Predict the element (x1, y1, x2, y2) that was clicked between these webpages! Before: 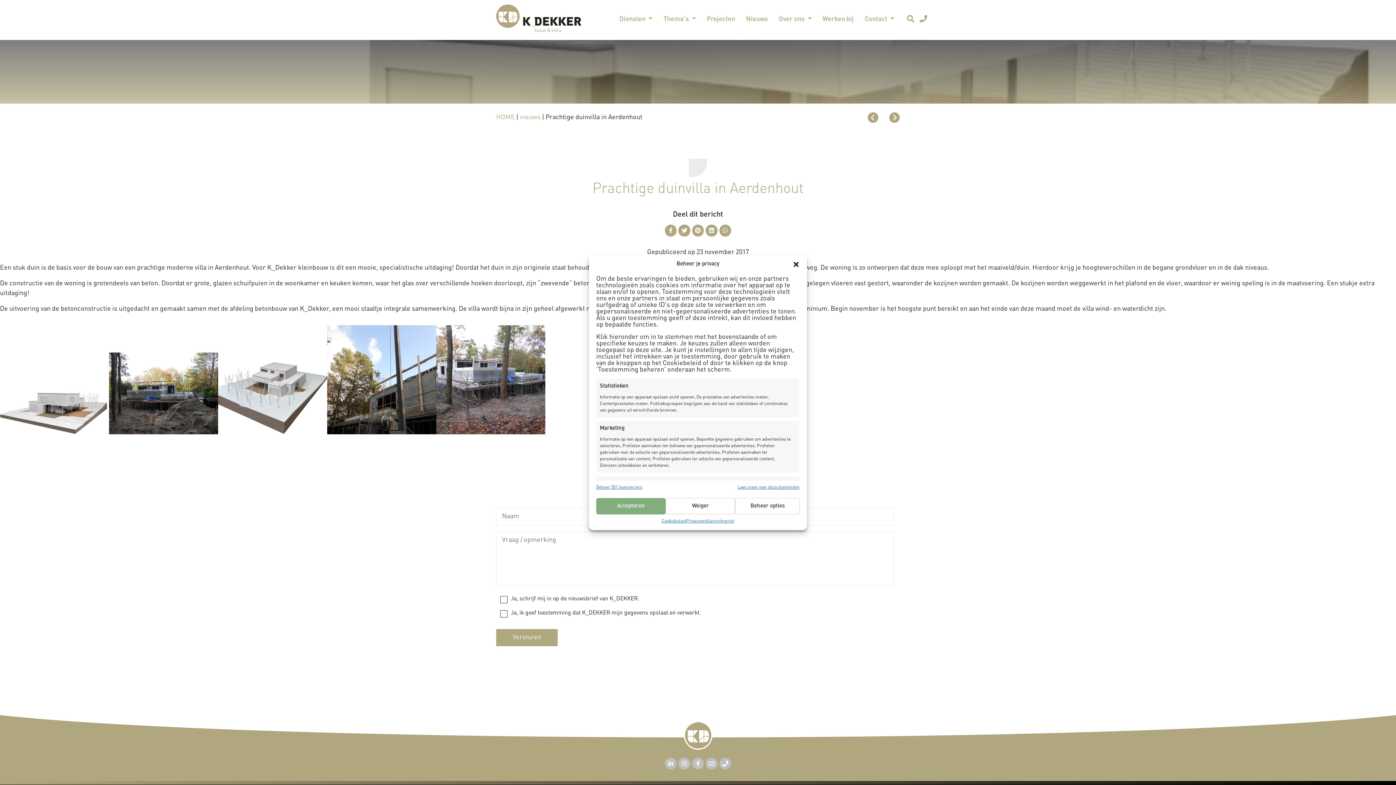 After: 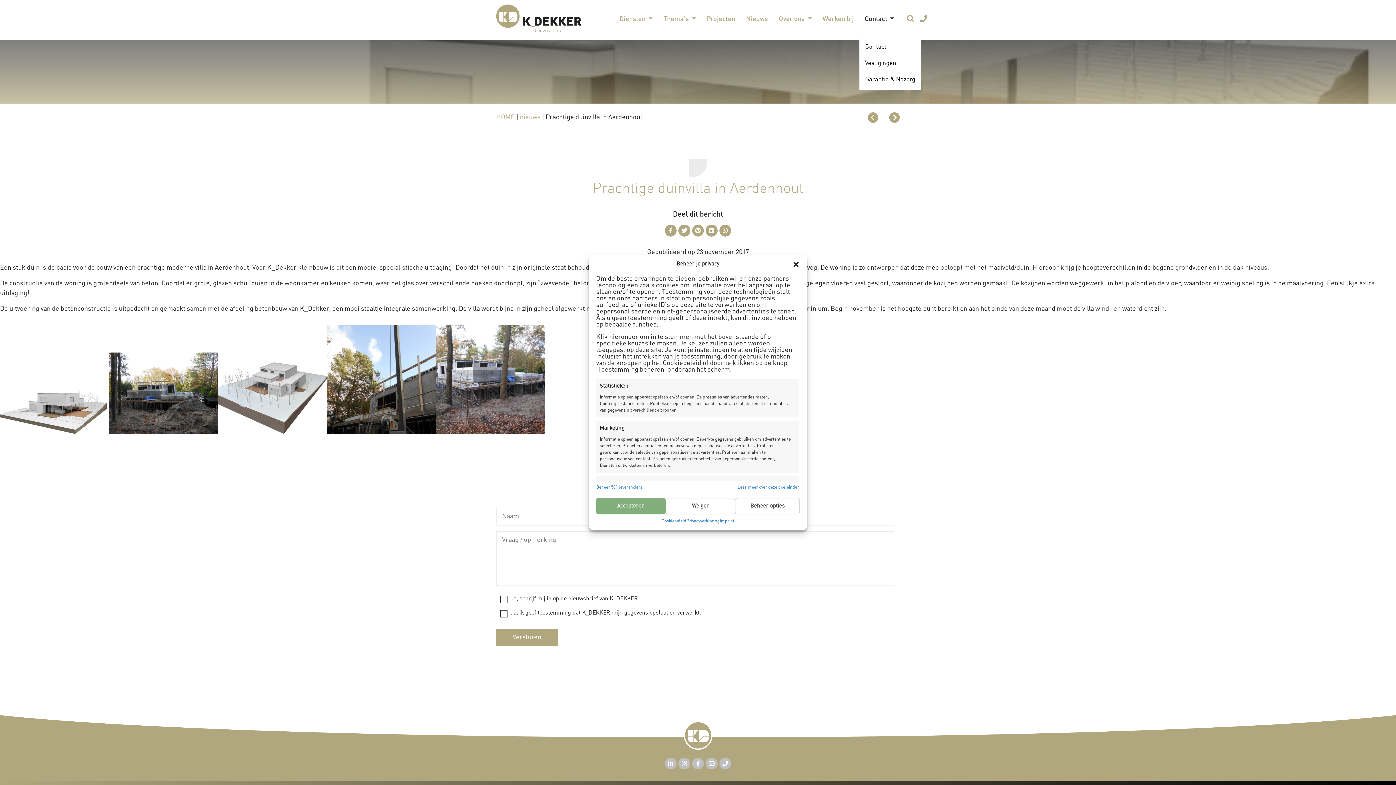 Action: label: Contact  bbox: (859, 0, 900, 38)